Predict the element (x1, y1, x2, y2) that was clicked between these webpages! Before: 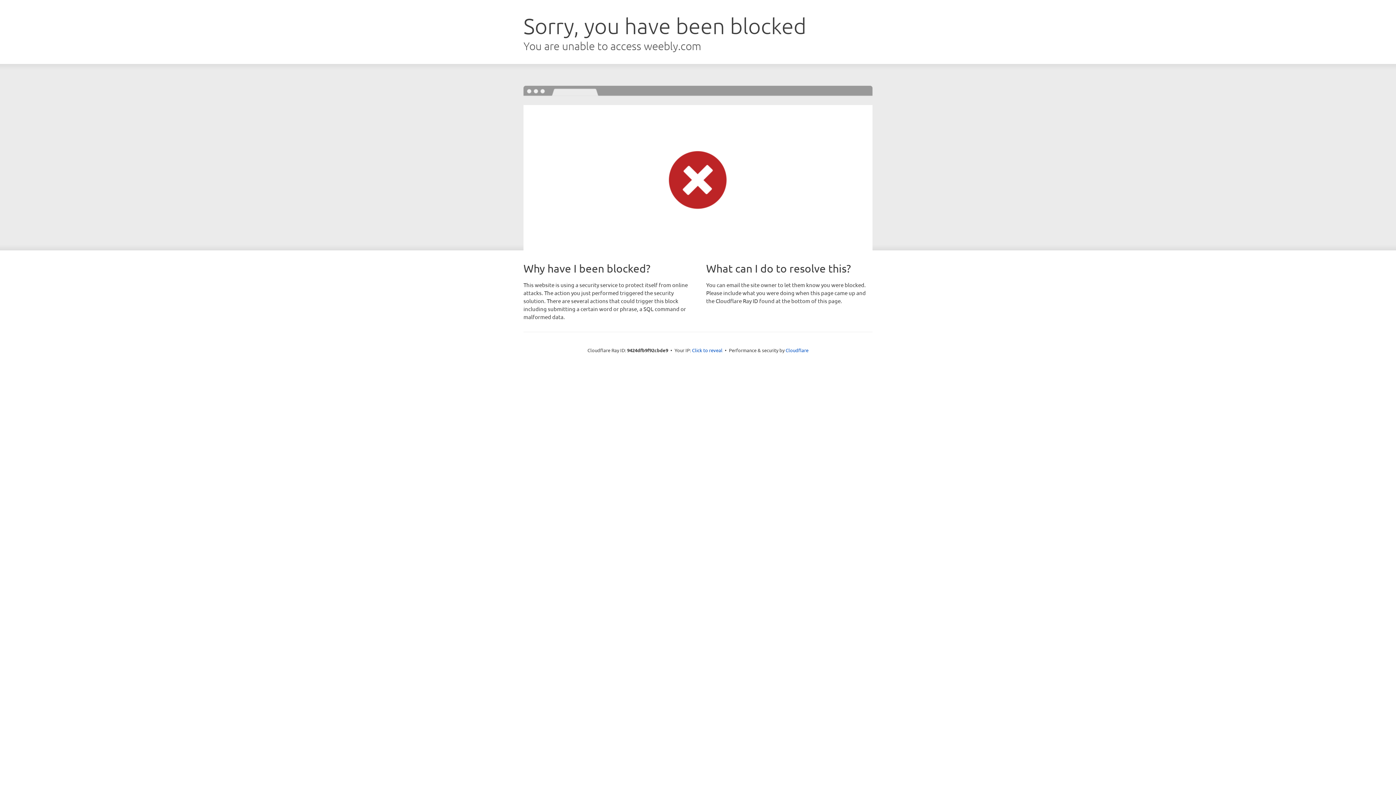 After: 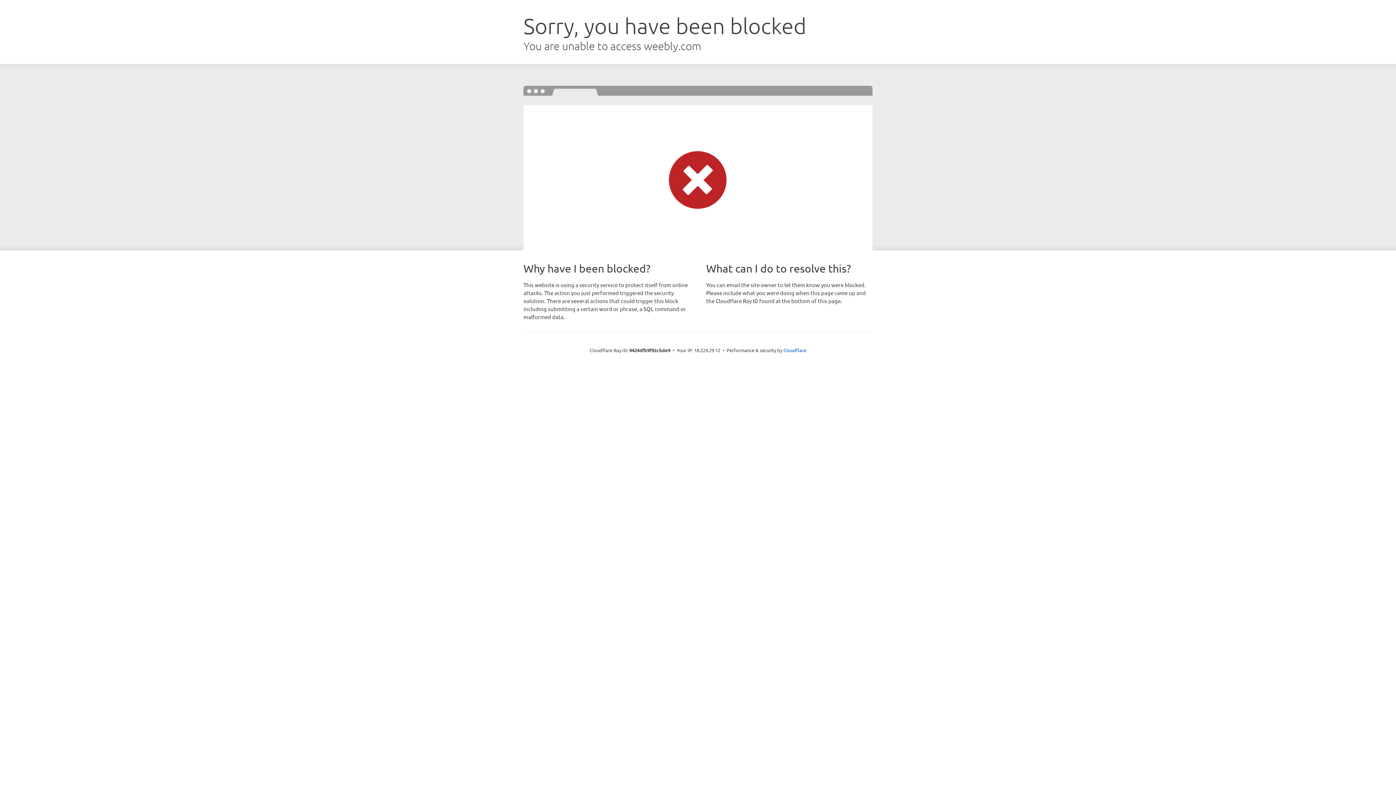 Action: label: Click to reveal bbox: (692, 346, 722, 353)